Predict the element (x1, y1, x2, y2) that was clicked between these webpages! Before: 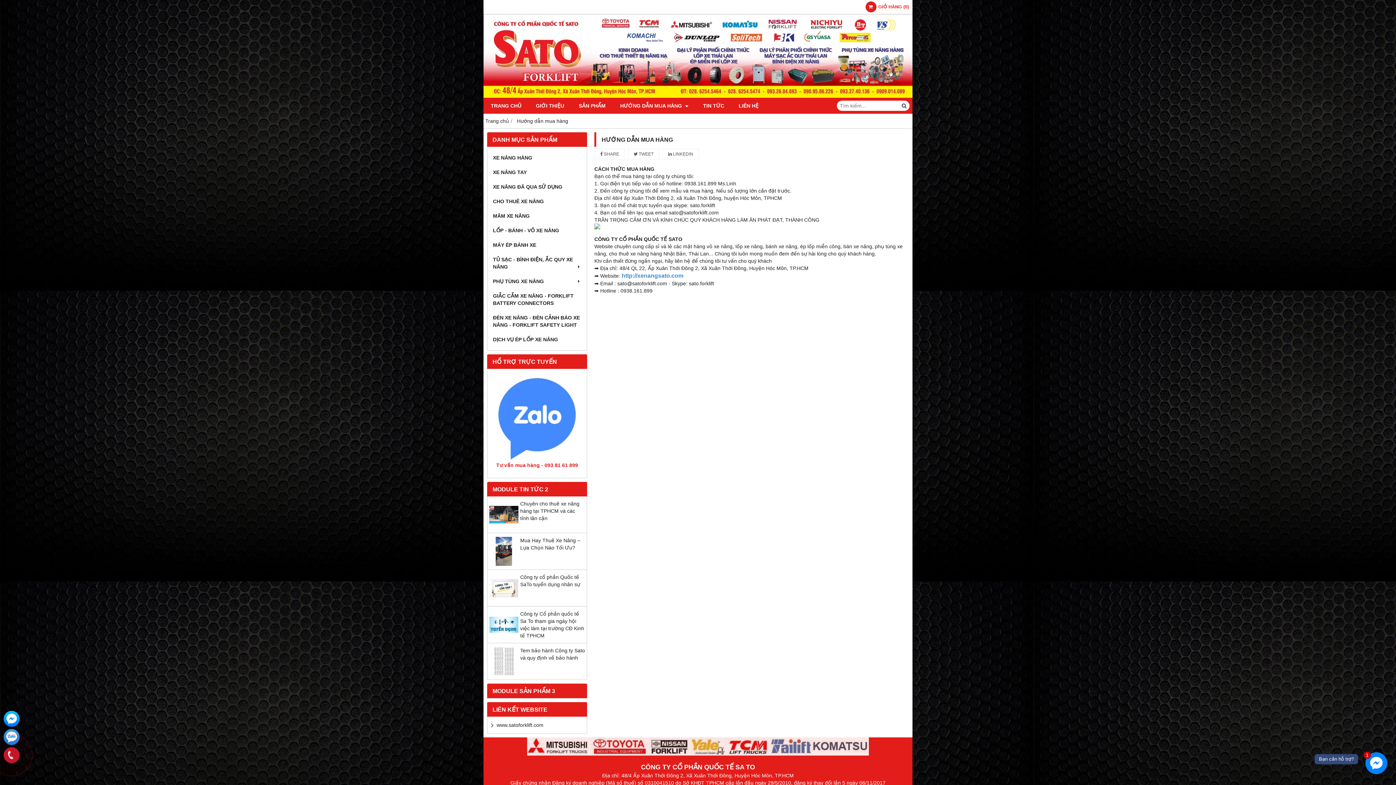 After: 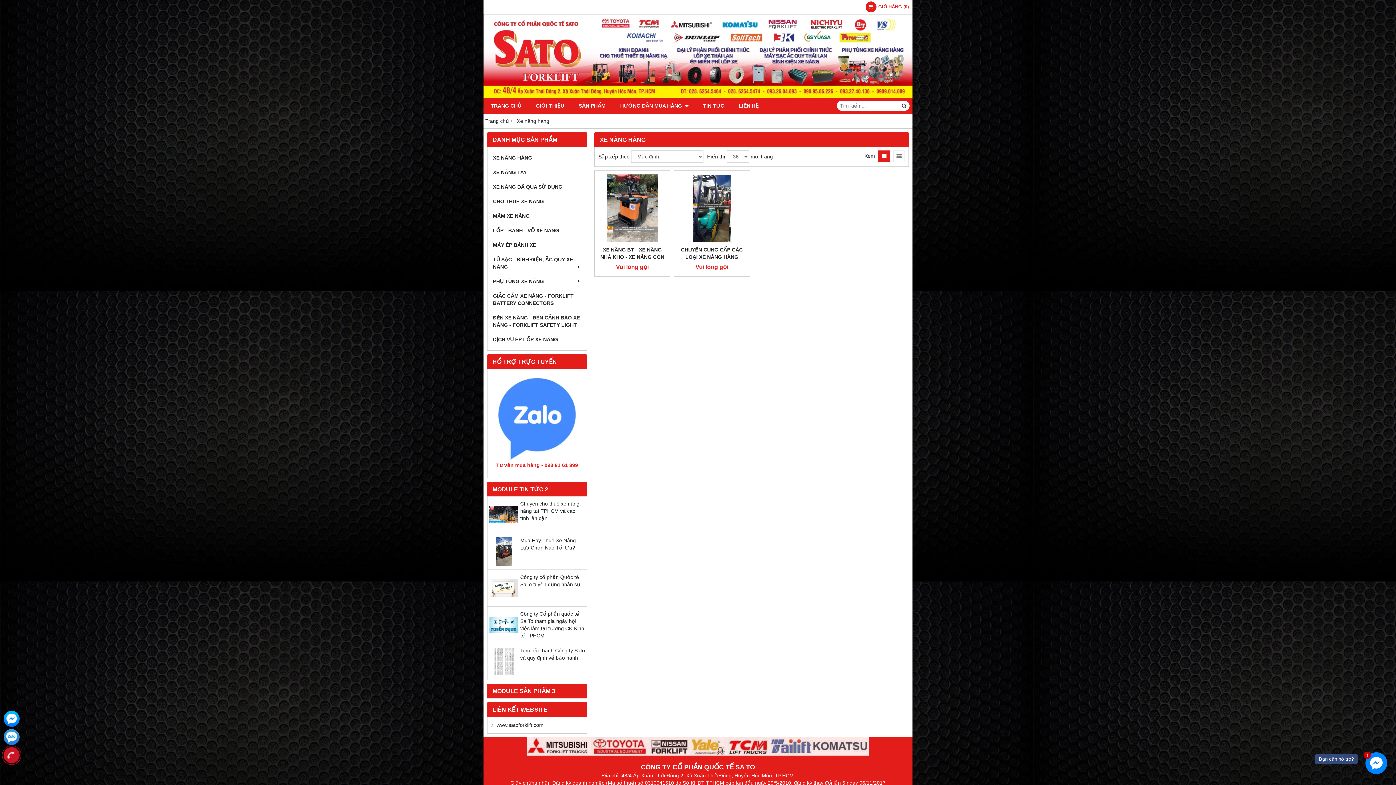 Action: label: XE NÂNG HÀNG bbox: (491, 150, 583, 165)